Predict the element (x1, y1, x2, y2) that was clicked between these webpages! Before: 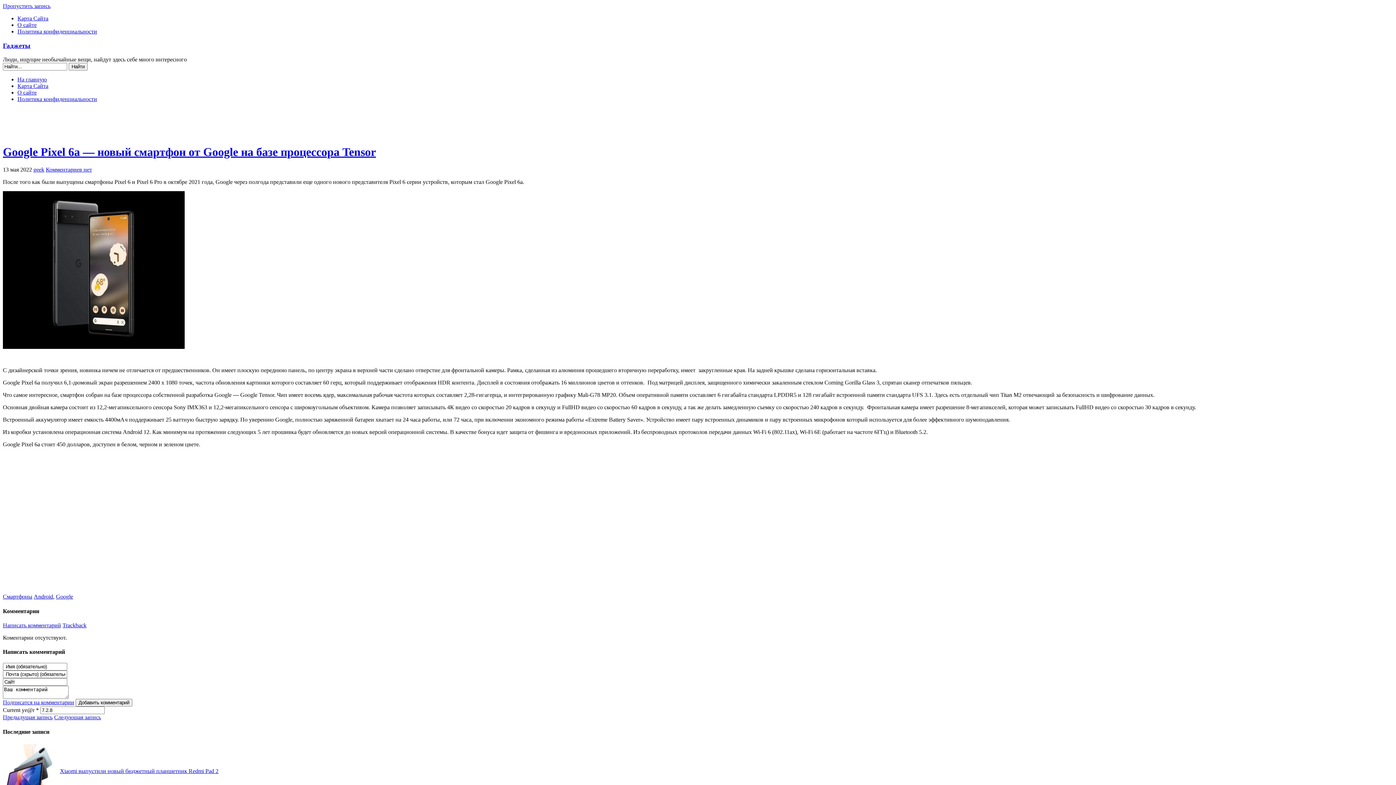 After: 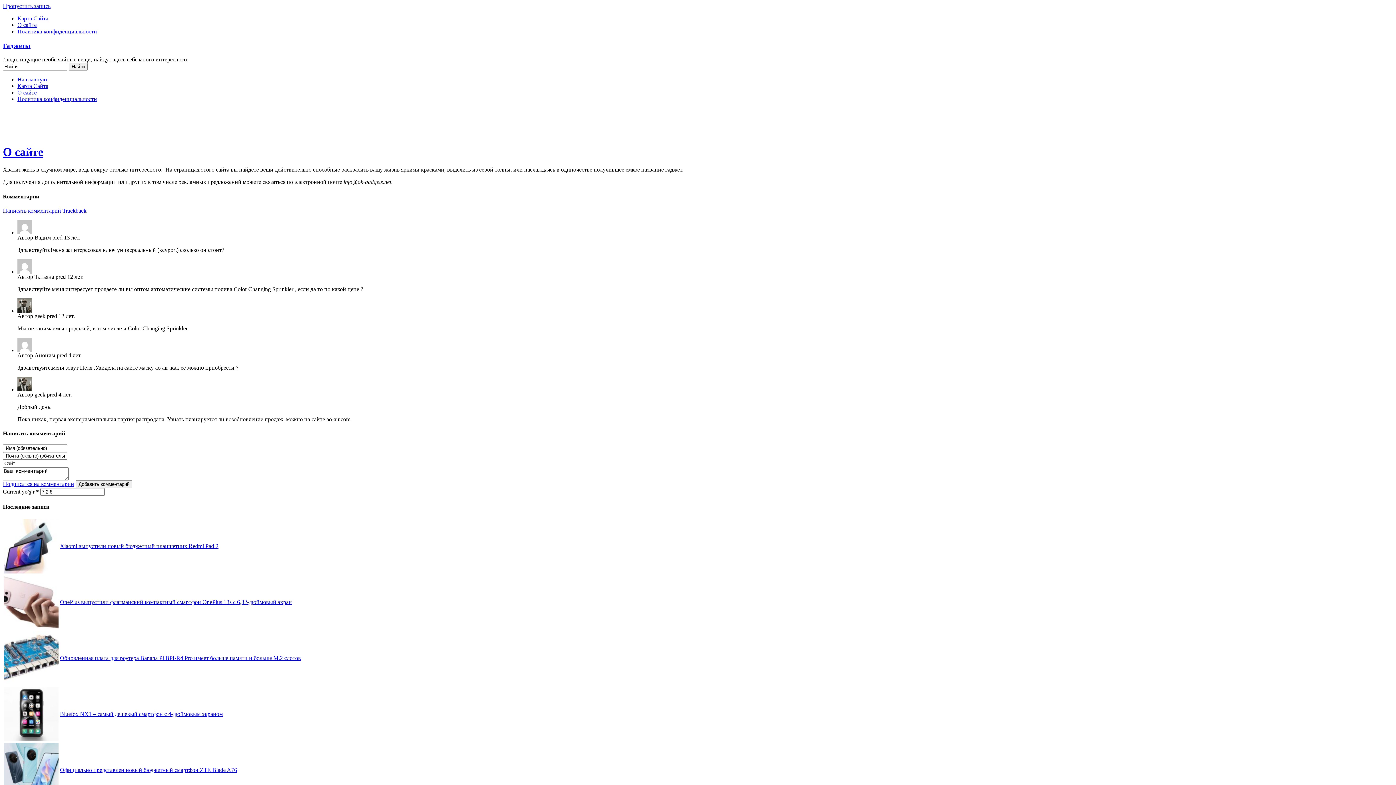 Action: bbox: (17, 89, 36, 95) label: О сайте